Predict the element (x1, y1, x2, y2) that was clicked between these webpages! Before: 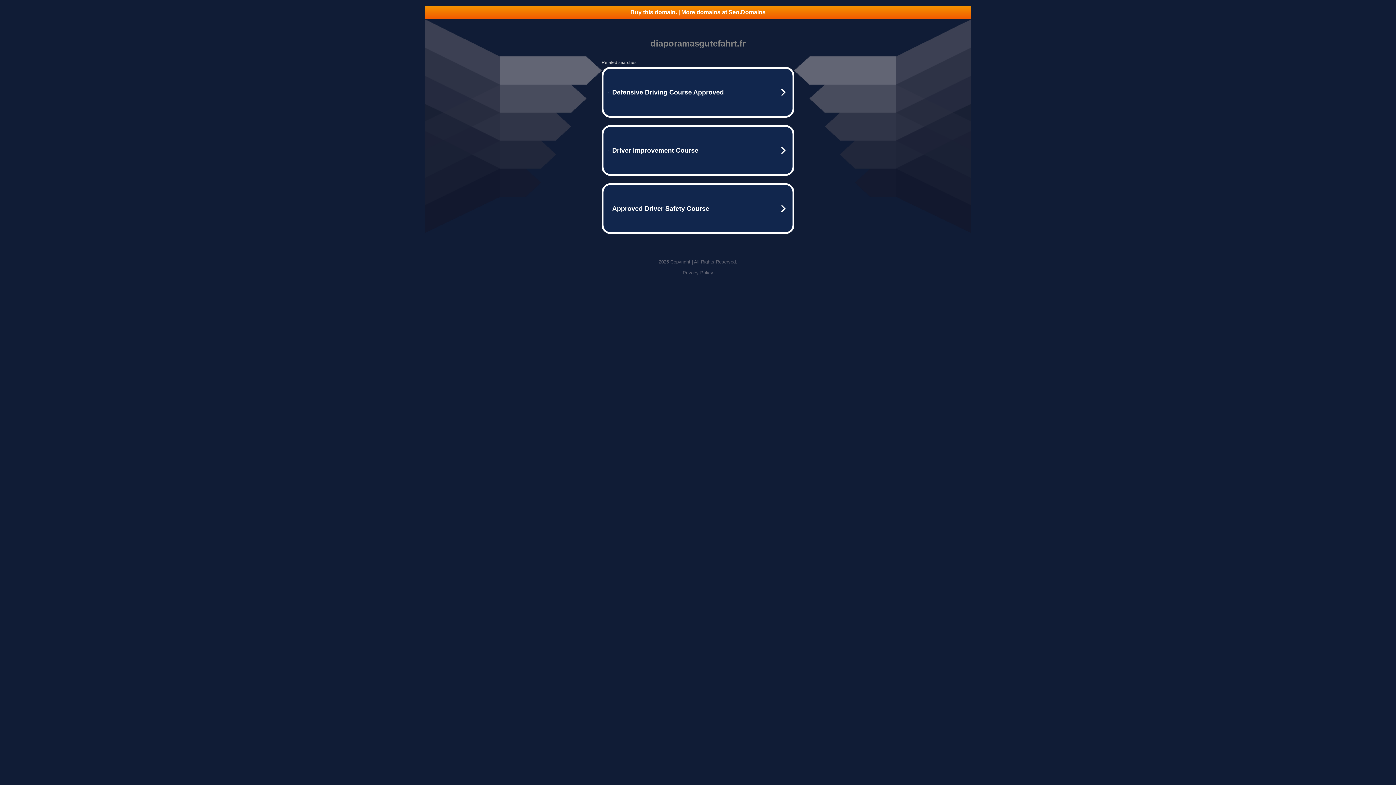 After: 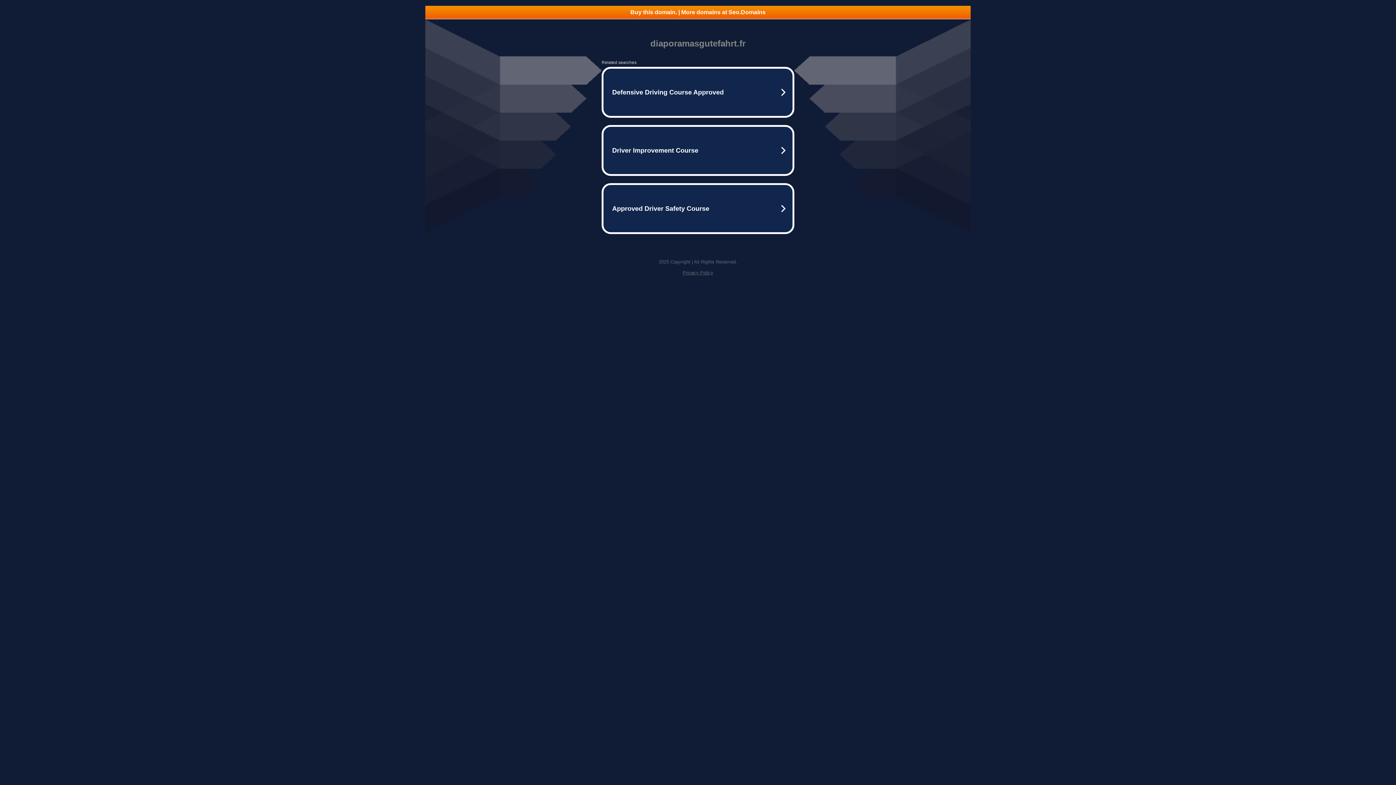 Action: label: Privacy Policy bbox: (682, 270, 713, 275)